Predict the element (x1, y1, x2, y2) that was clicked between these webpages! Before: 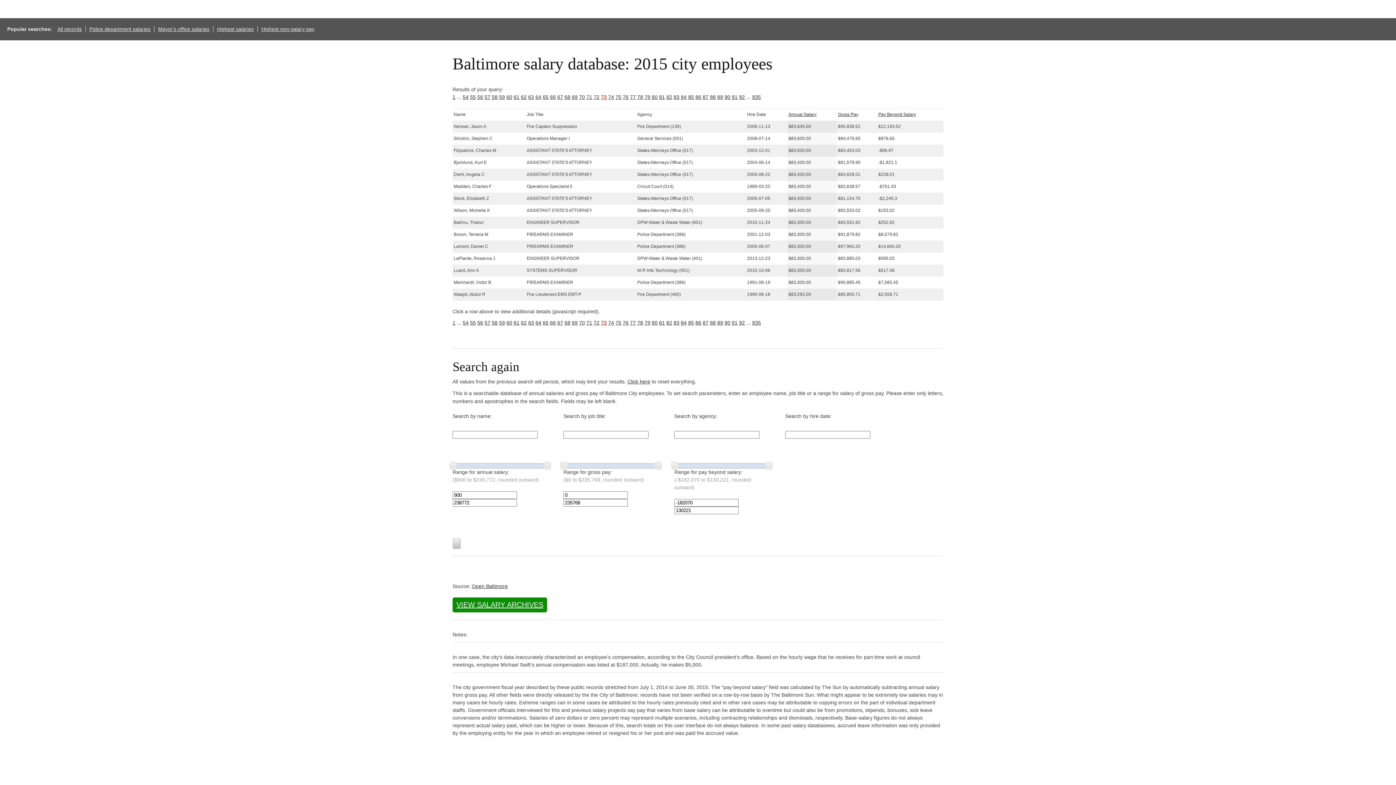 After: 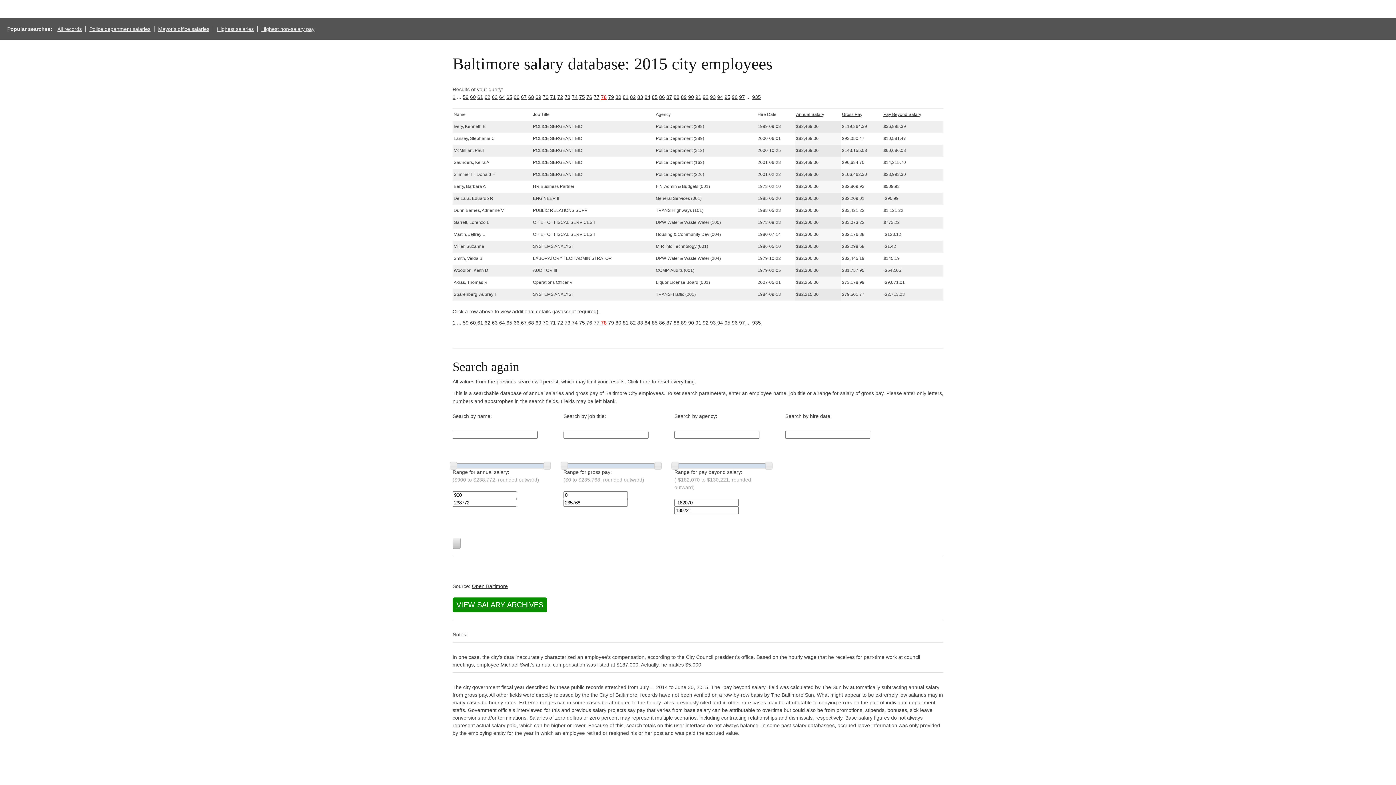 Action: bbox: (637, 320, 643, 325) label: 78